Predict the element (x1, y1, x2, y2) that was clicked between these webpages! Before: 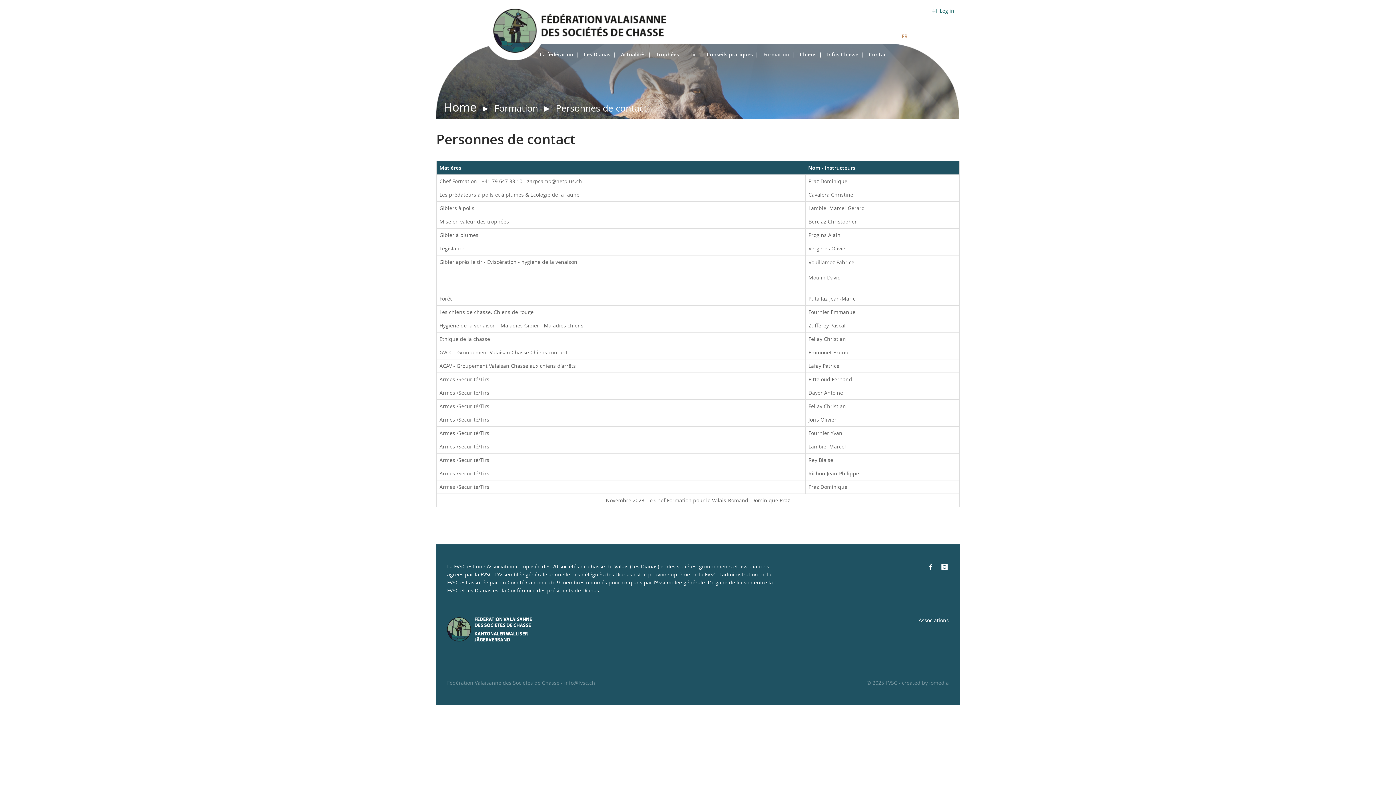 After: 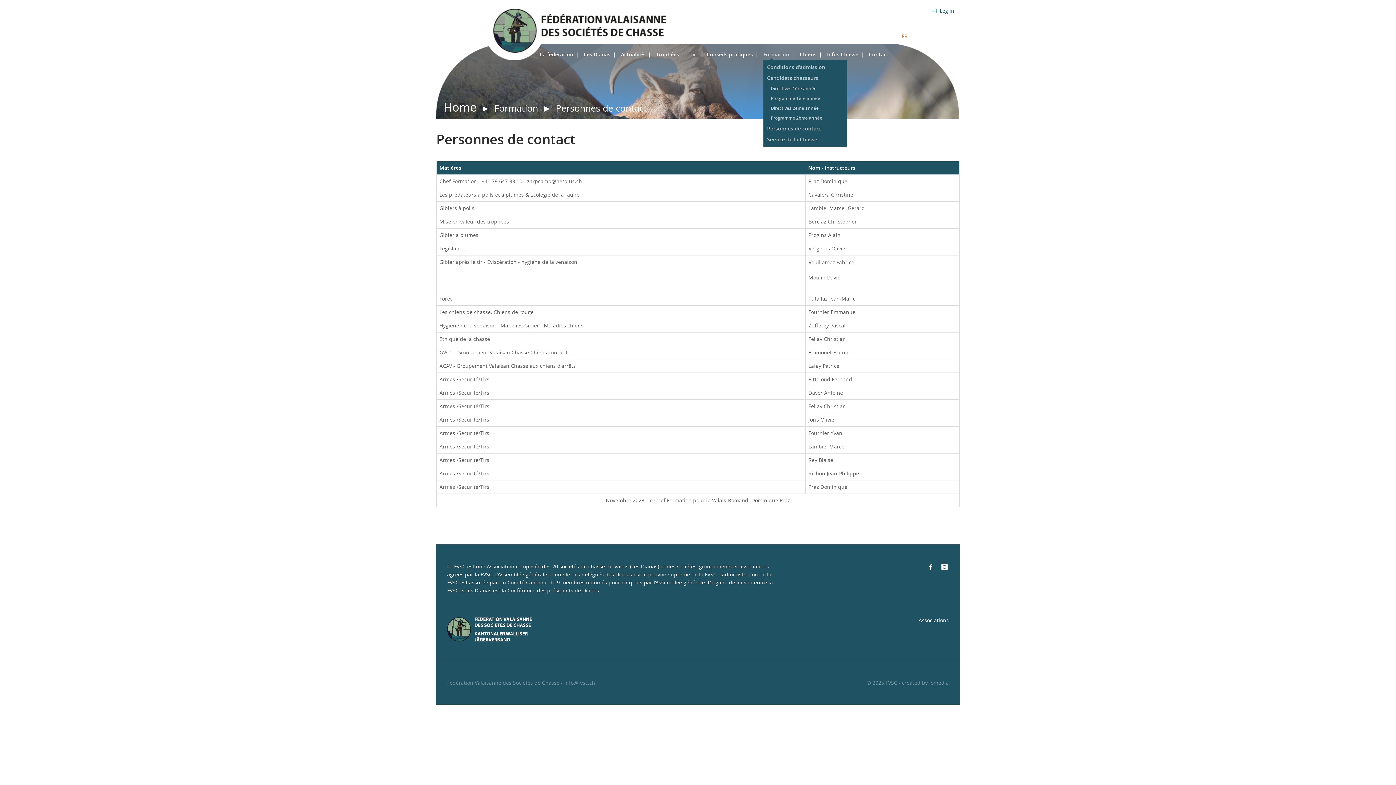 Action: bbox: (763, 50, 798, 58) label: Formation